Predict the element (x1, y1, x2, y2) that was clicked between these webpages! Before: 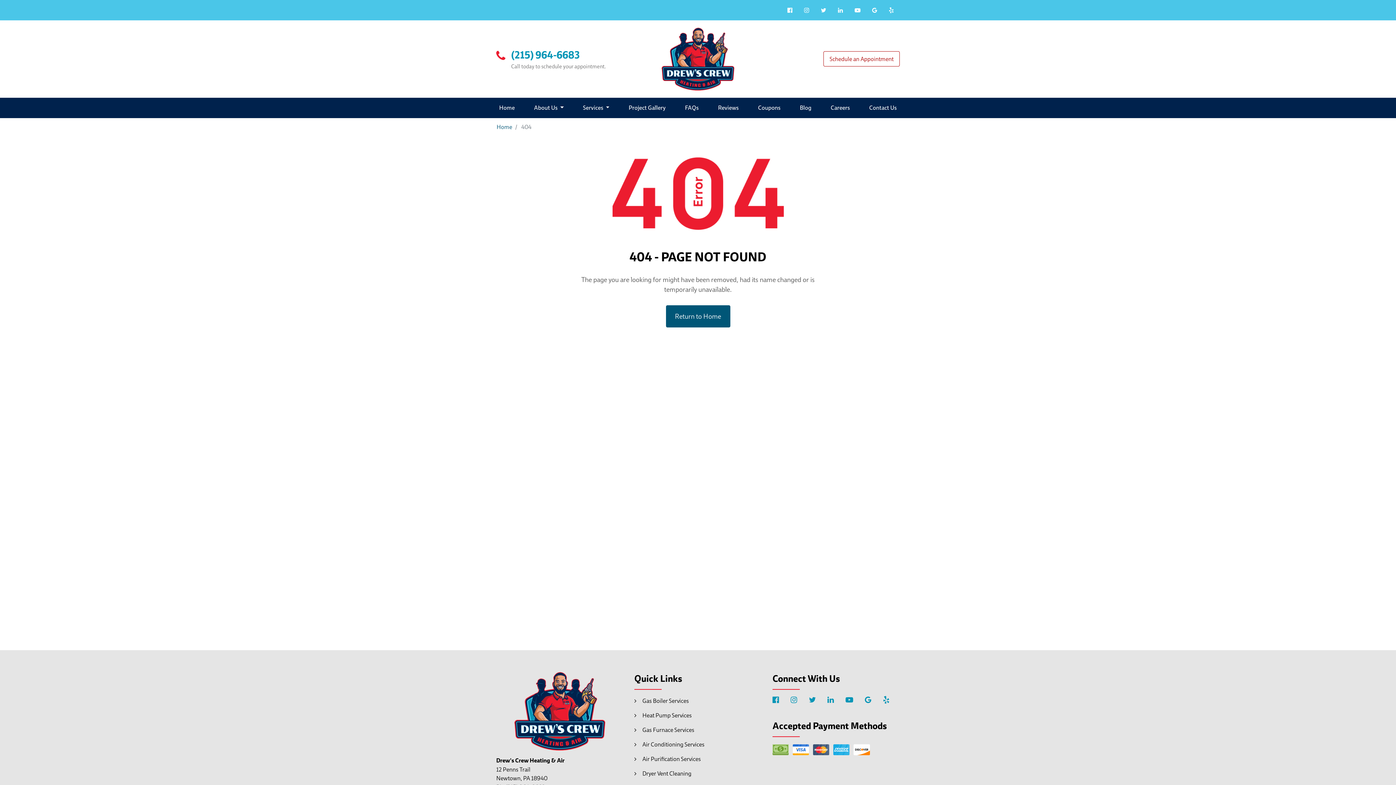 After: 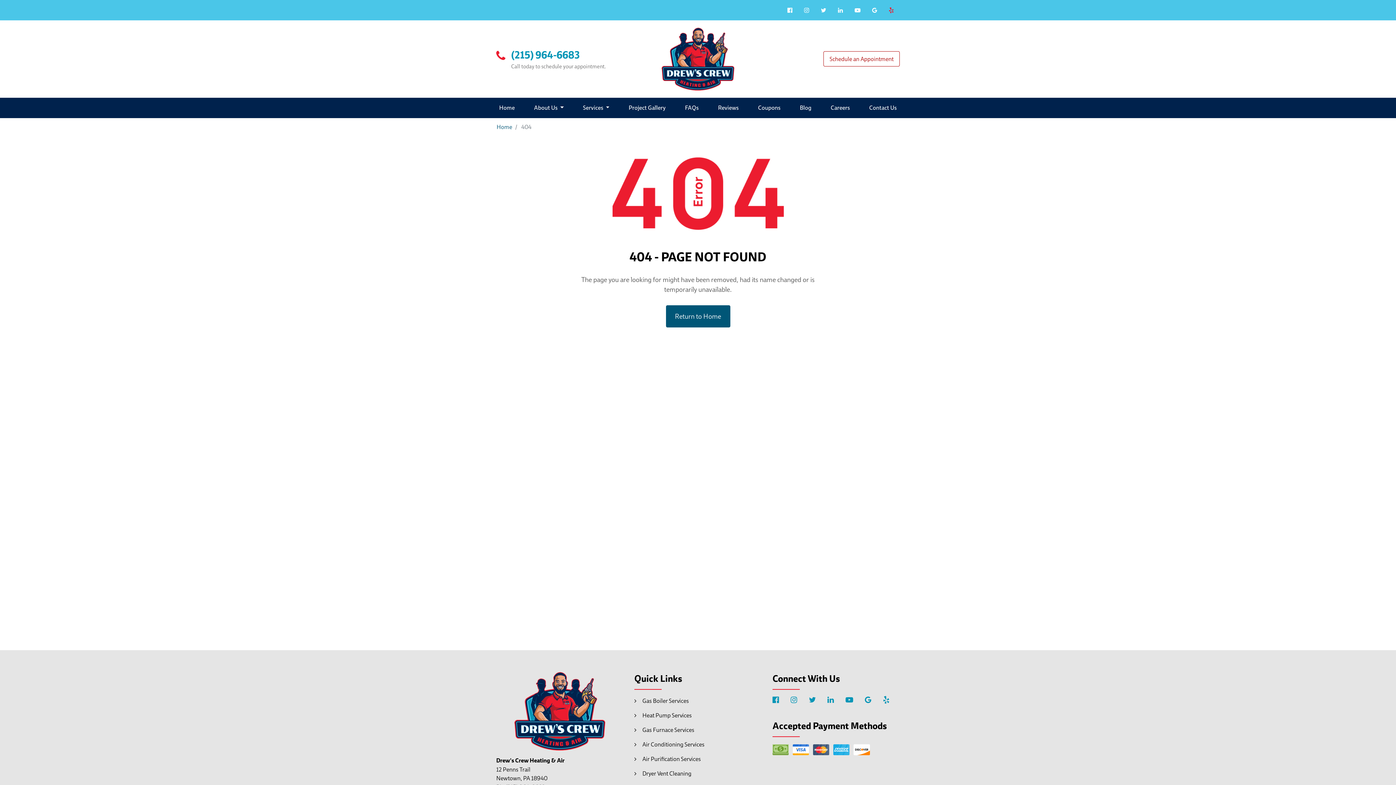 Action: bbox: (883, 2, 900, 17)